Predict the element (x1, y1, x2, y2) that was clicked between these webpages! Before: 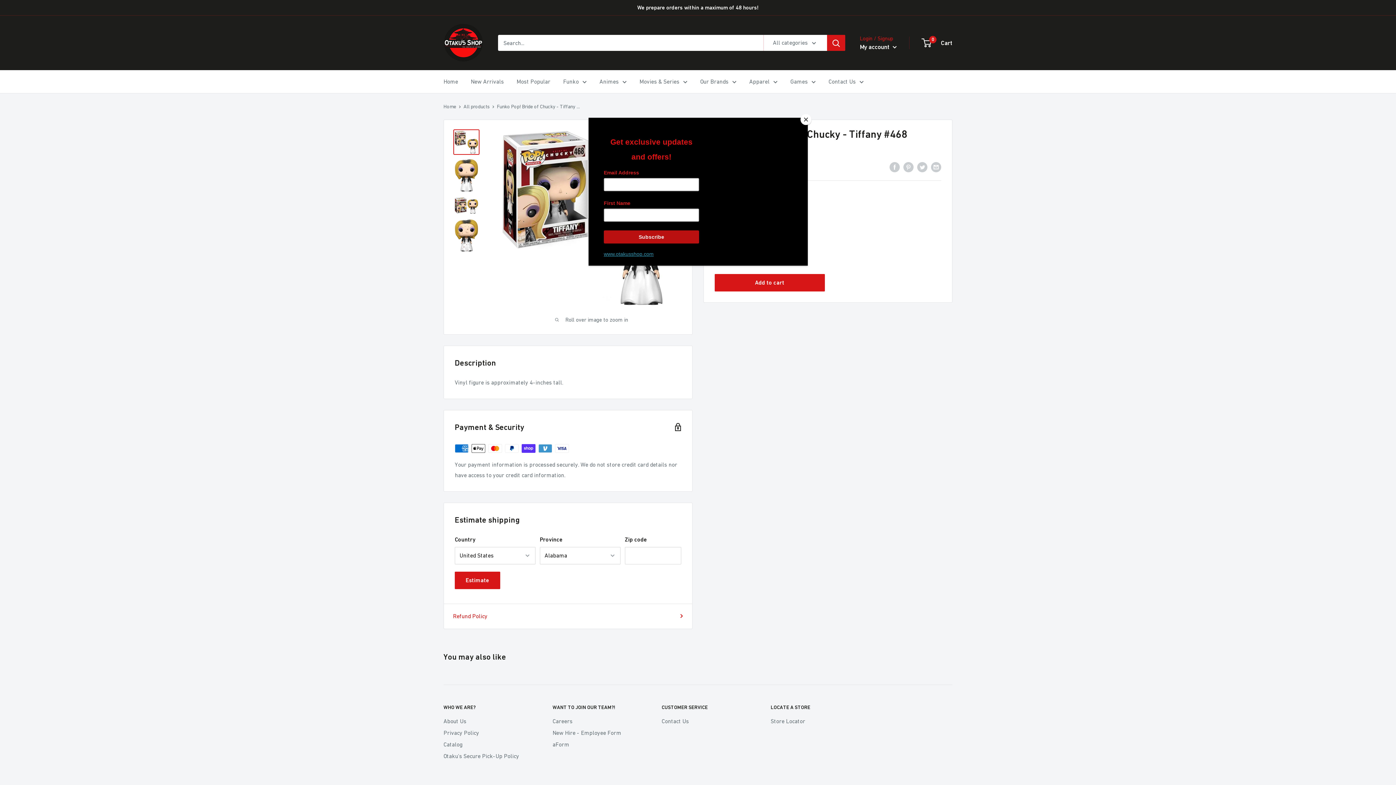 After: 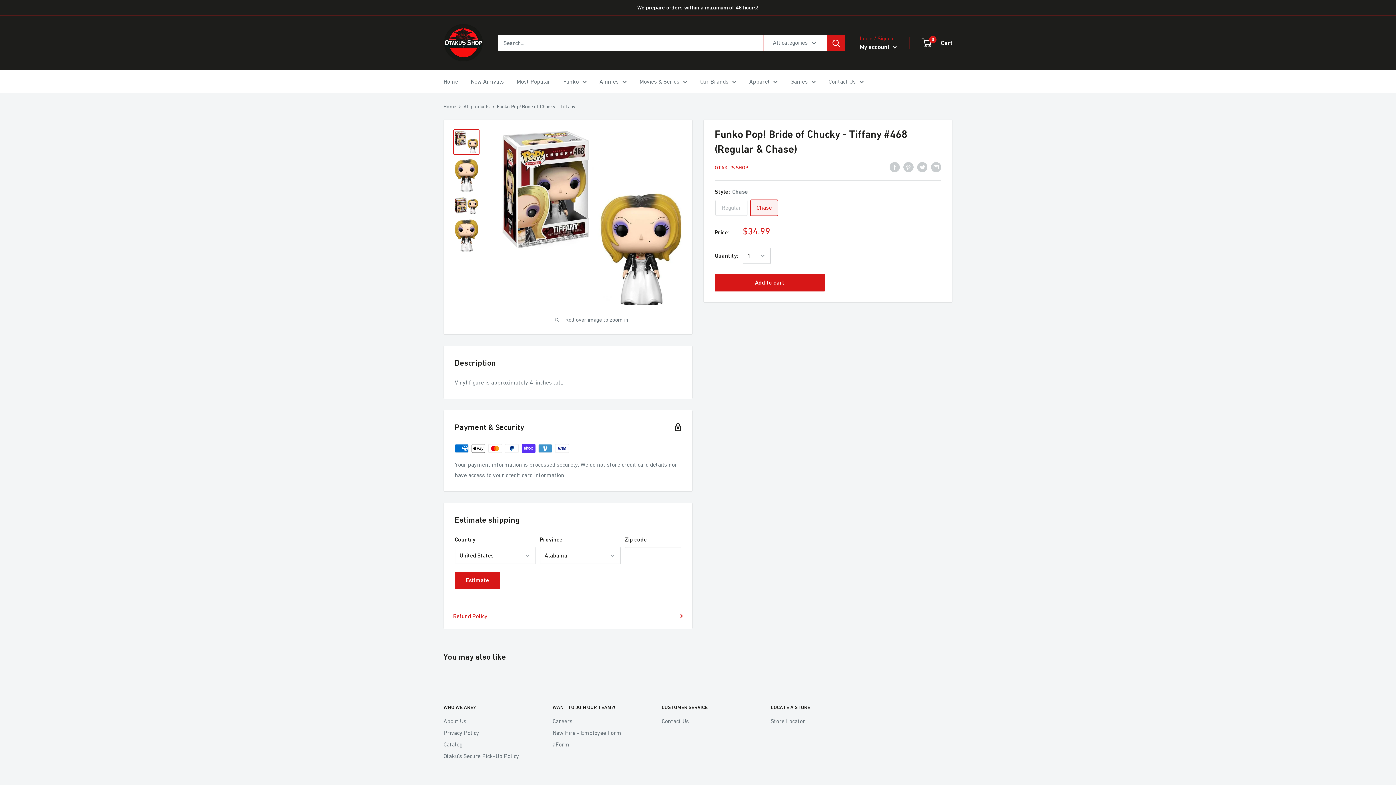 Action: label: Close bbox: (800, 114, 811, 125)